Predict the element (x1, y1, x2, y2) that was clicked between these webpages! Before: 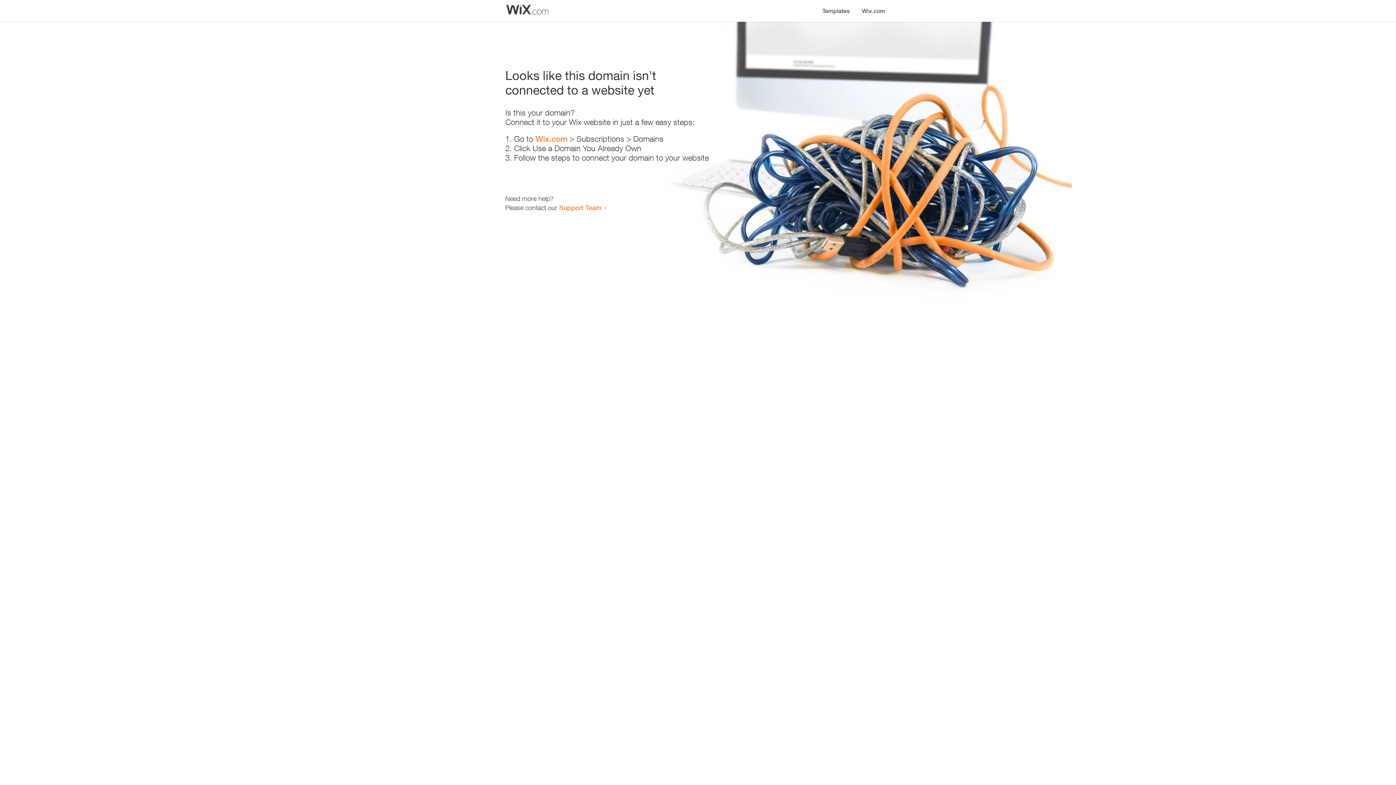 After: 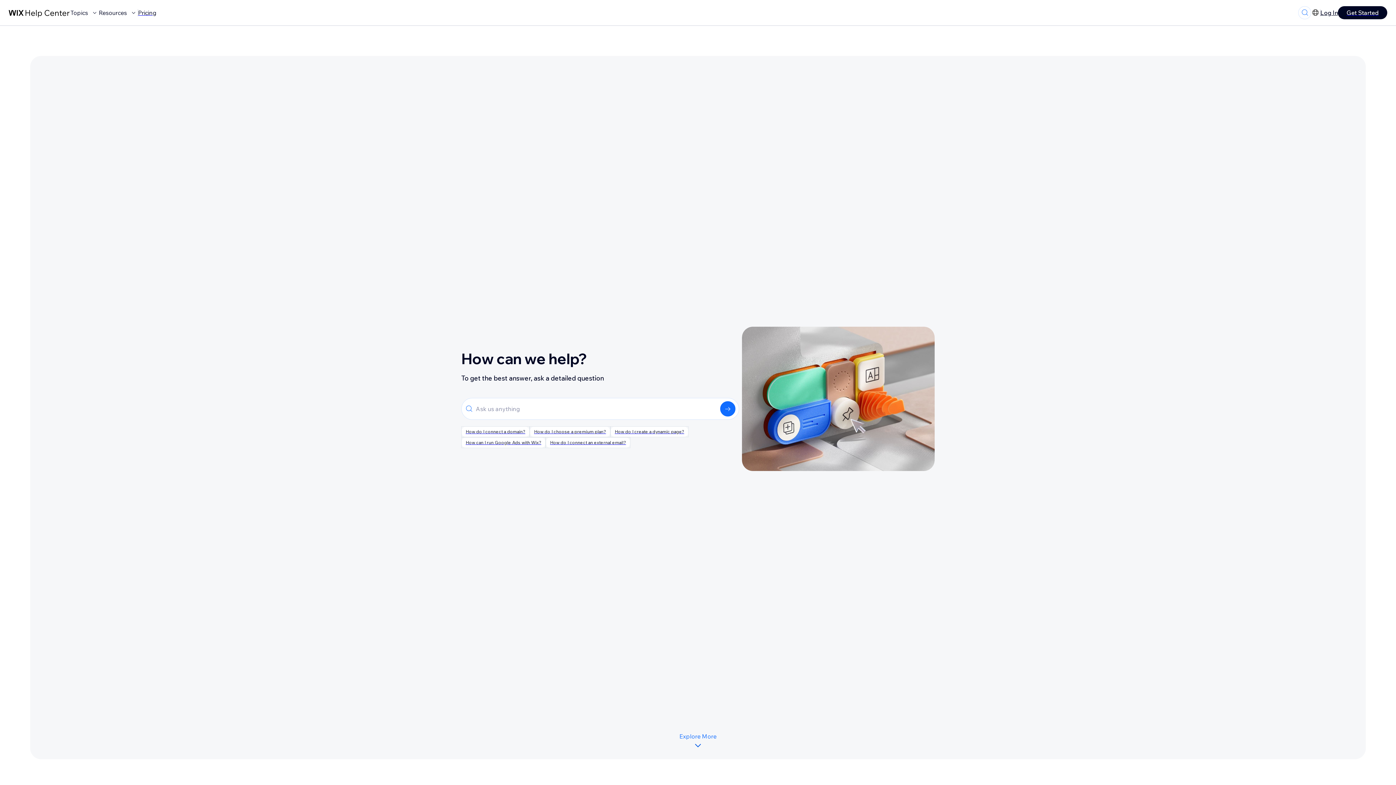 Action: bbox: (559, 203, 601, 211) label: Support Team